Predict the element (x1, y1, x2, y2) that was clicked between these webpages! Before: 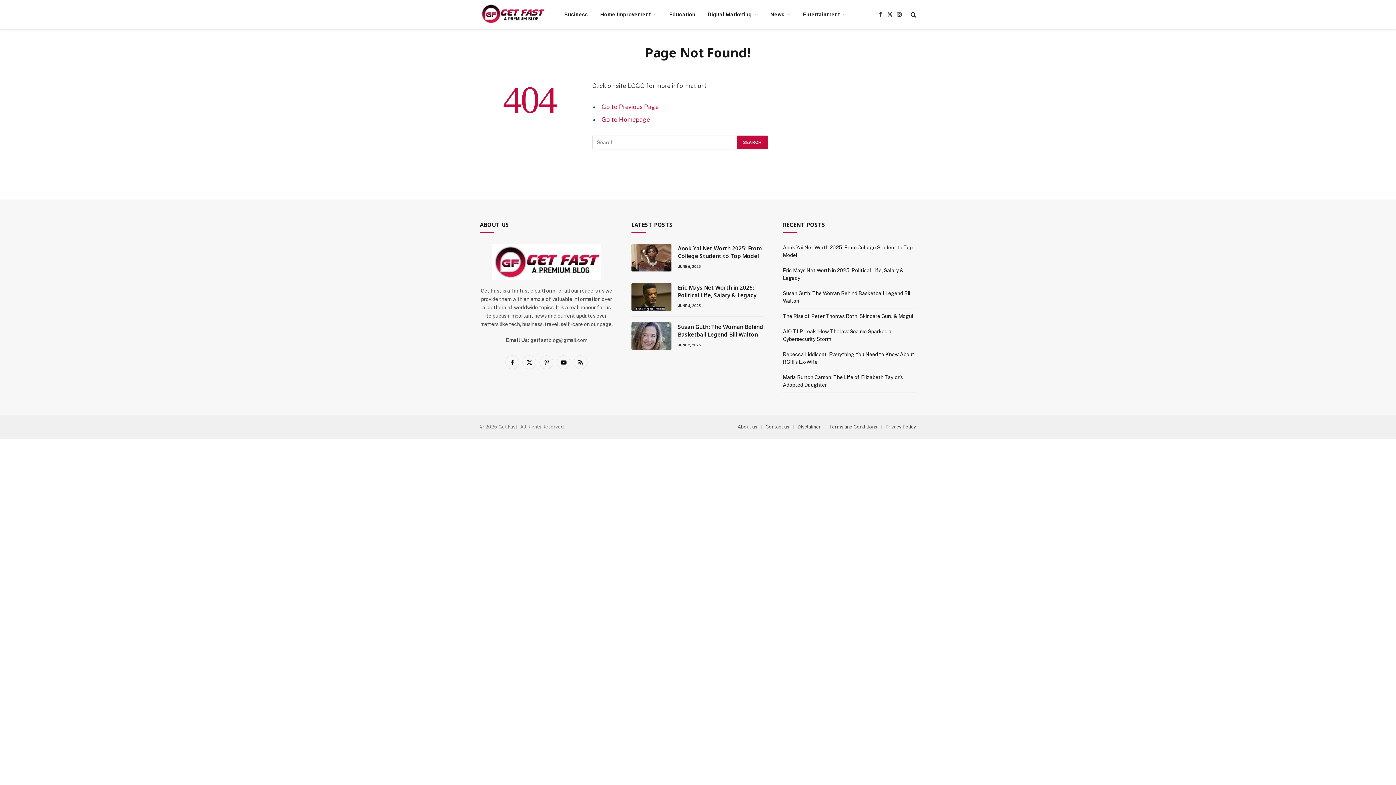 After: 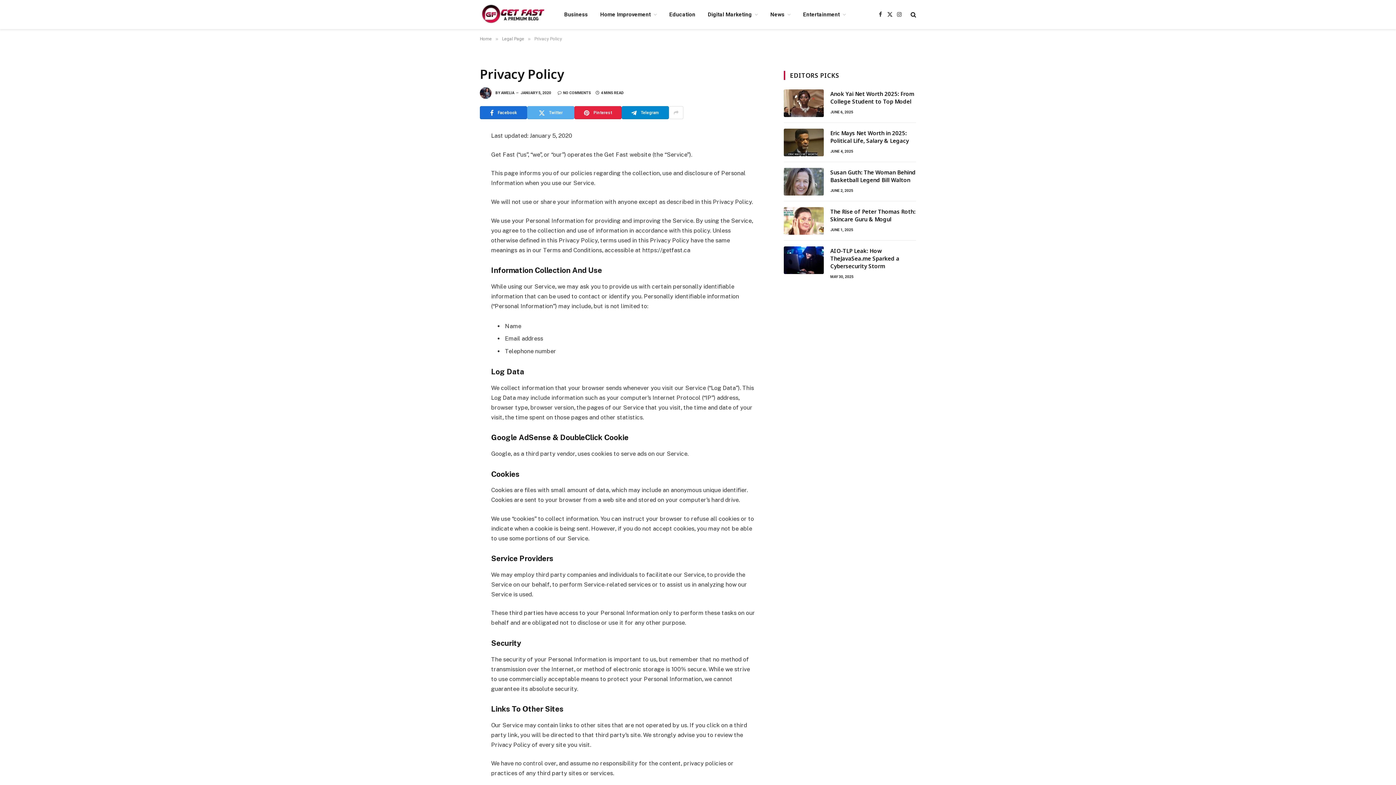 Action: bbox: (885, 424, 916, 429) label: Privacy Policy